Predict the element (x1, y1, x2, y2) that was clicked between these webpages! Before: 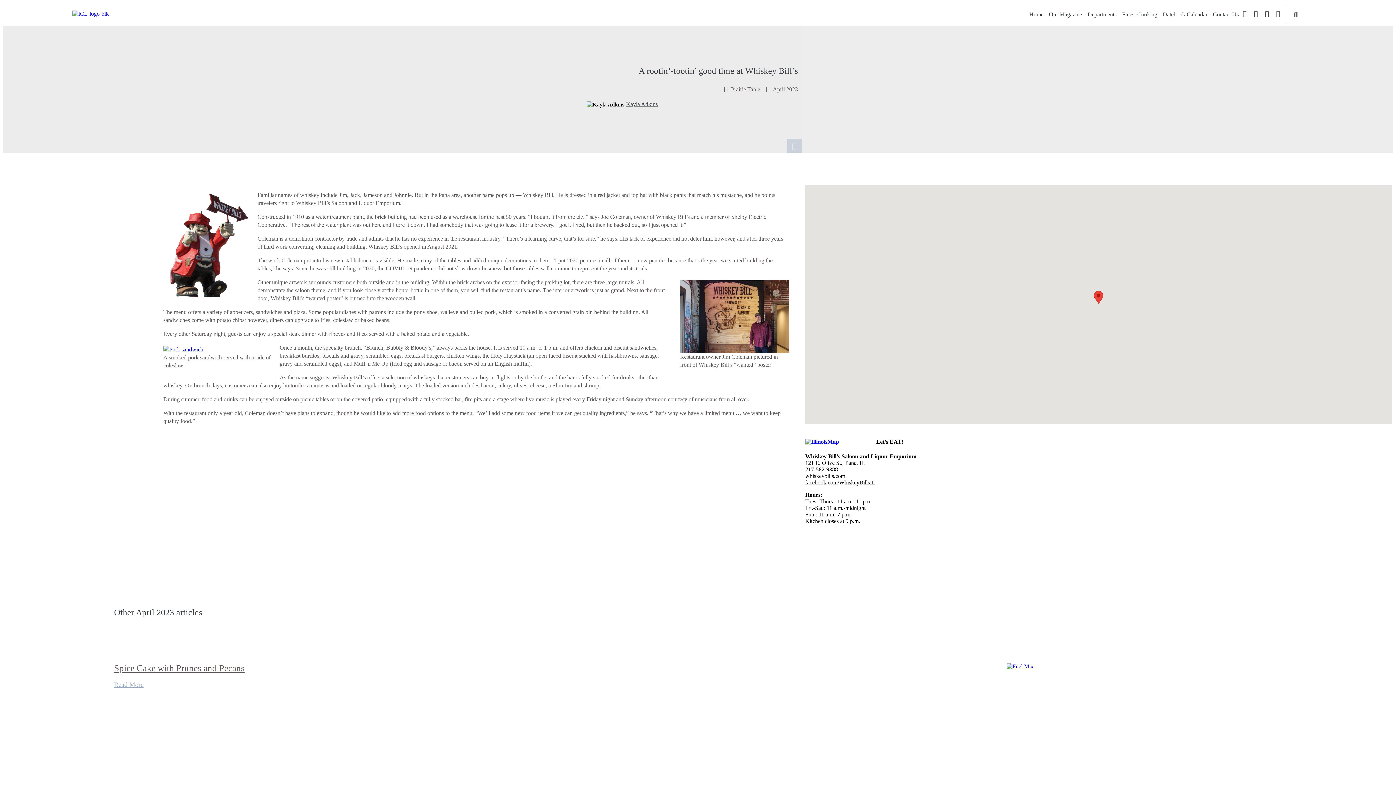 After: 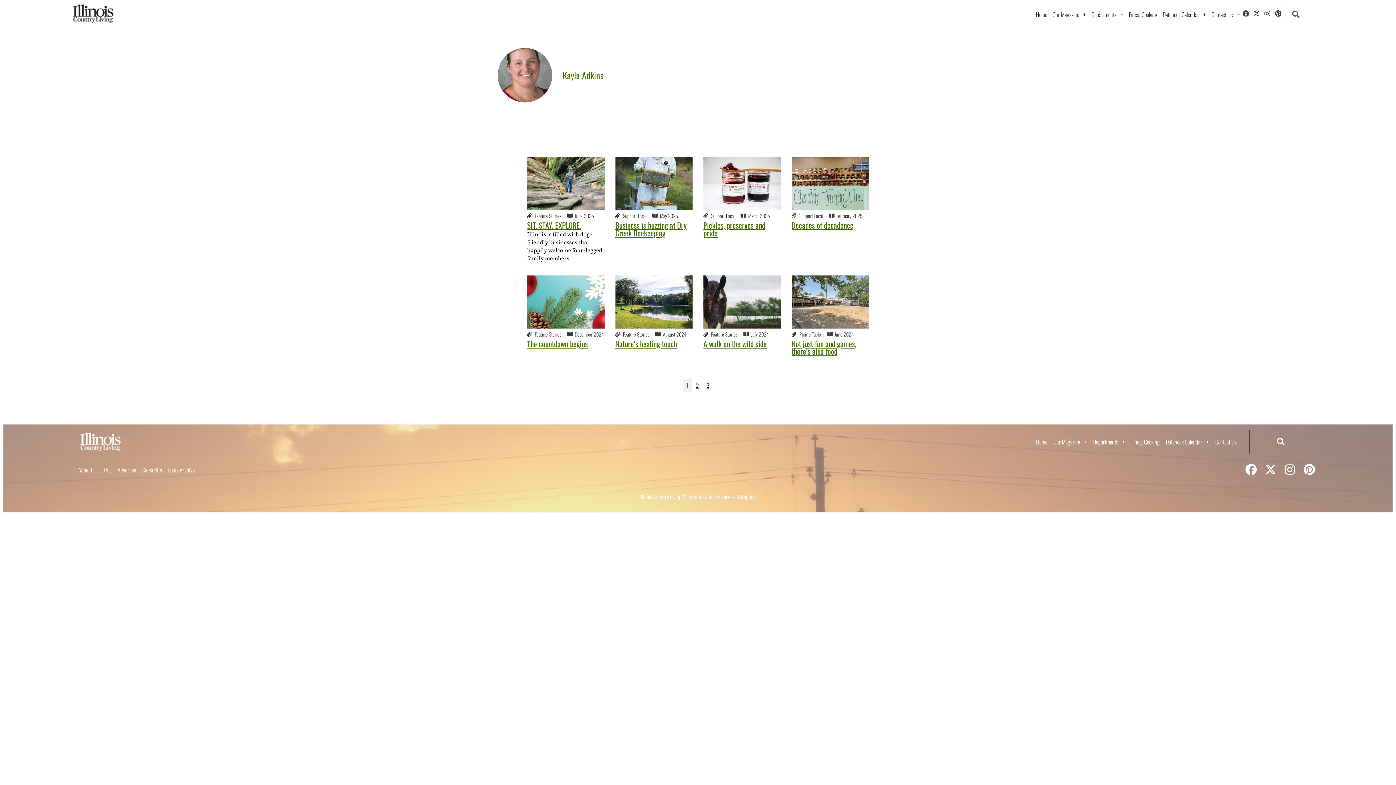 Action: label: Kayla Adkins bbox: (626, 101, 657, 107)